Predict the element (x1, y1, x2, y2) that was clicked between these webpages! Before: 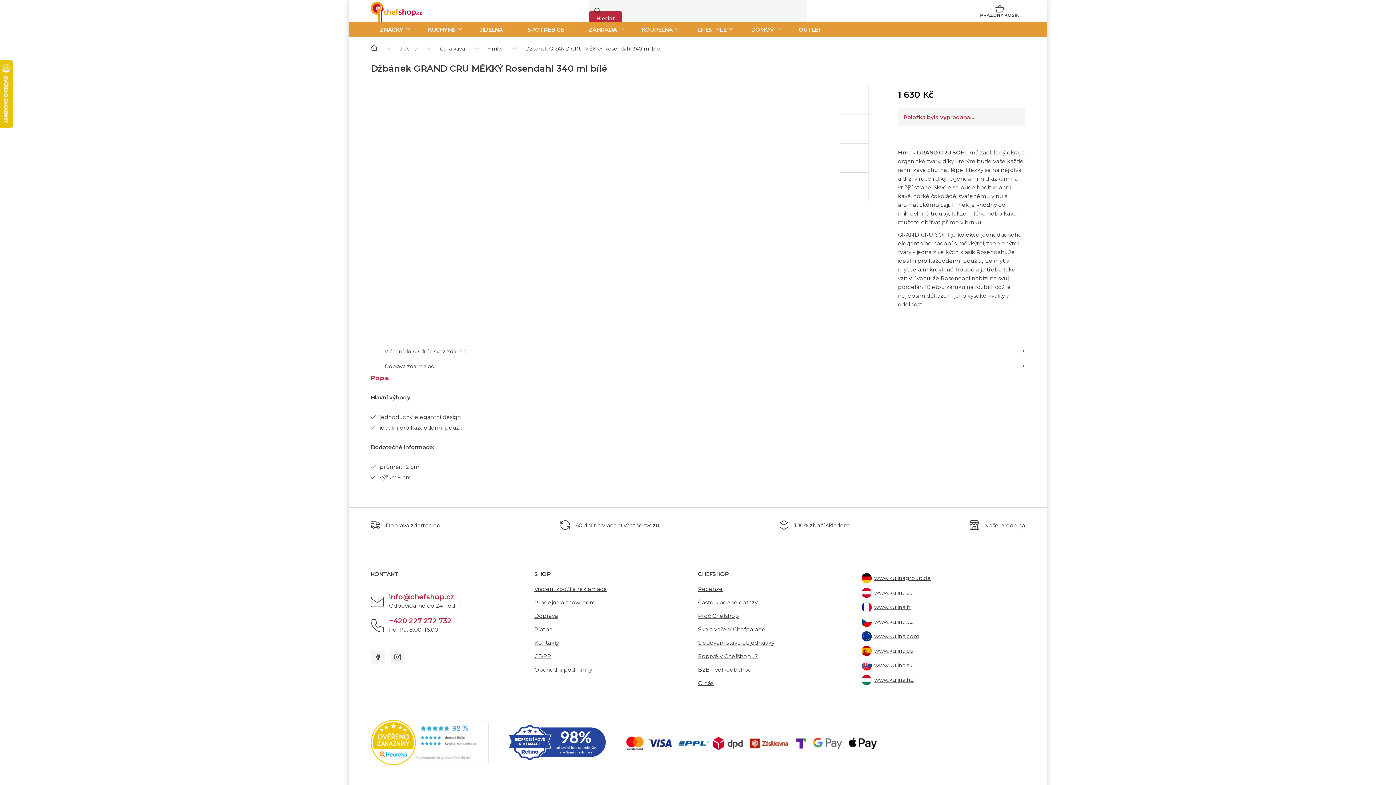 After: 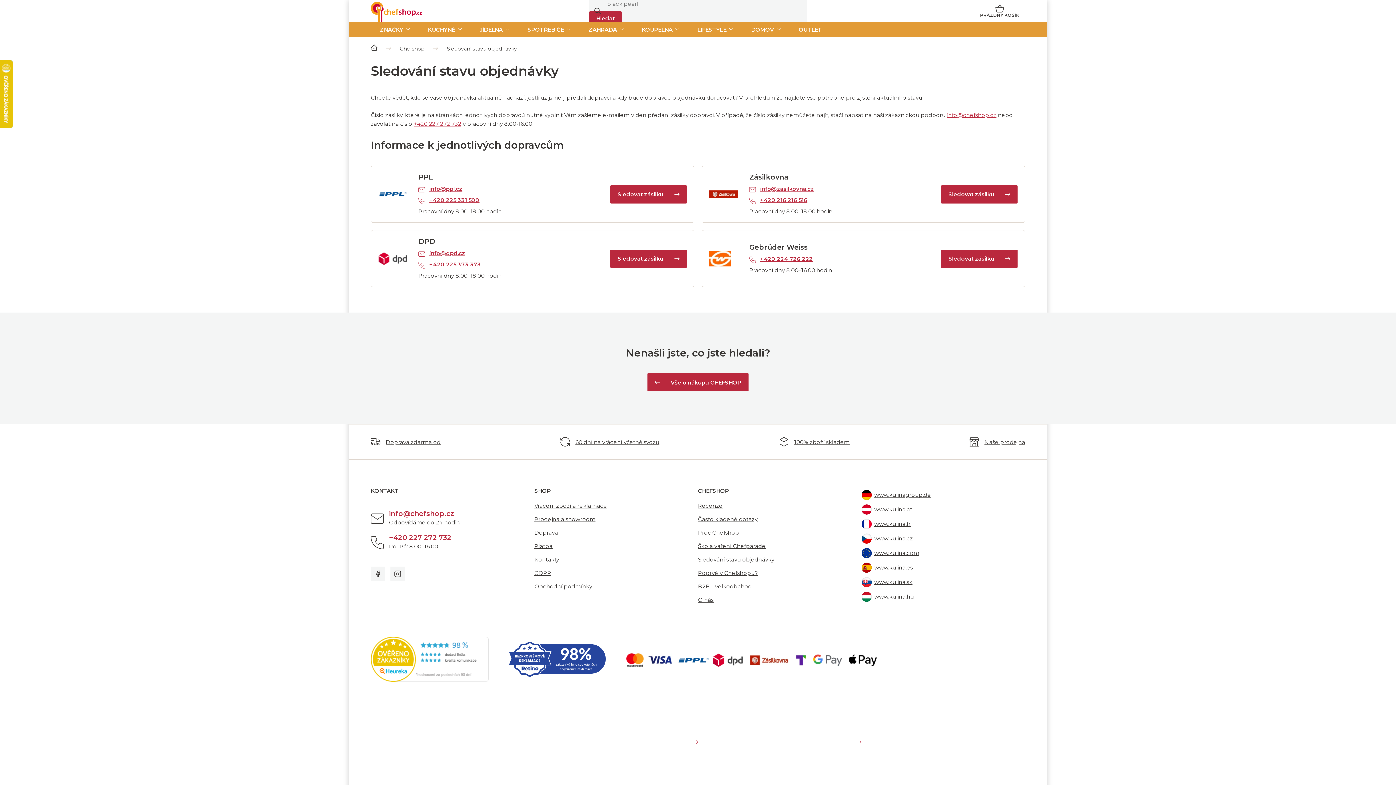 Action: bbox: (698, 639, 774, 646) label: Sledování stavu objednávky